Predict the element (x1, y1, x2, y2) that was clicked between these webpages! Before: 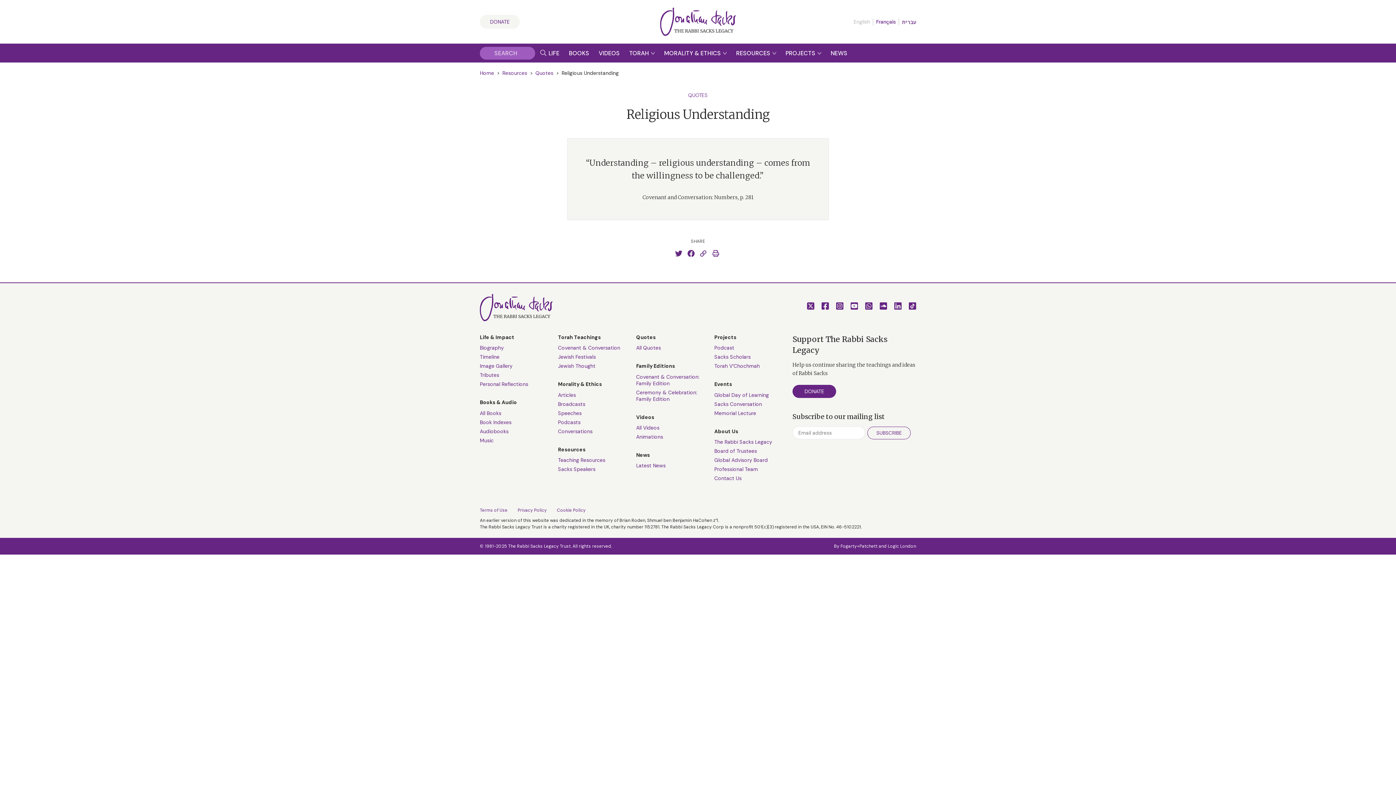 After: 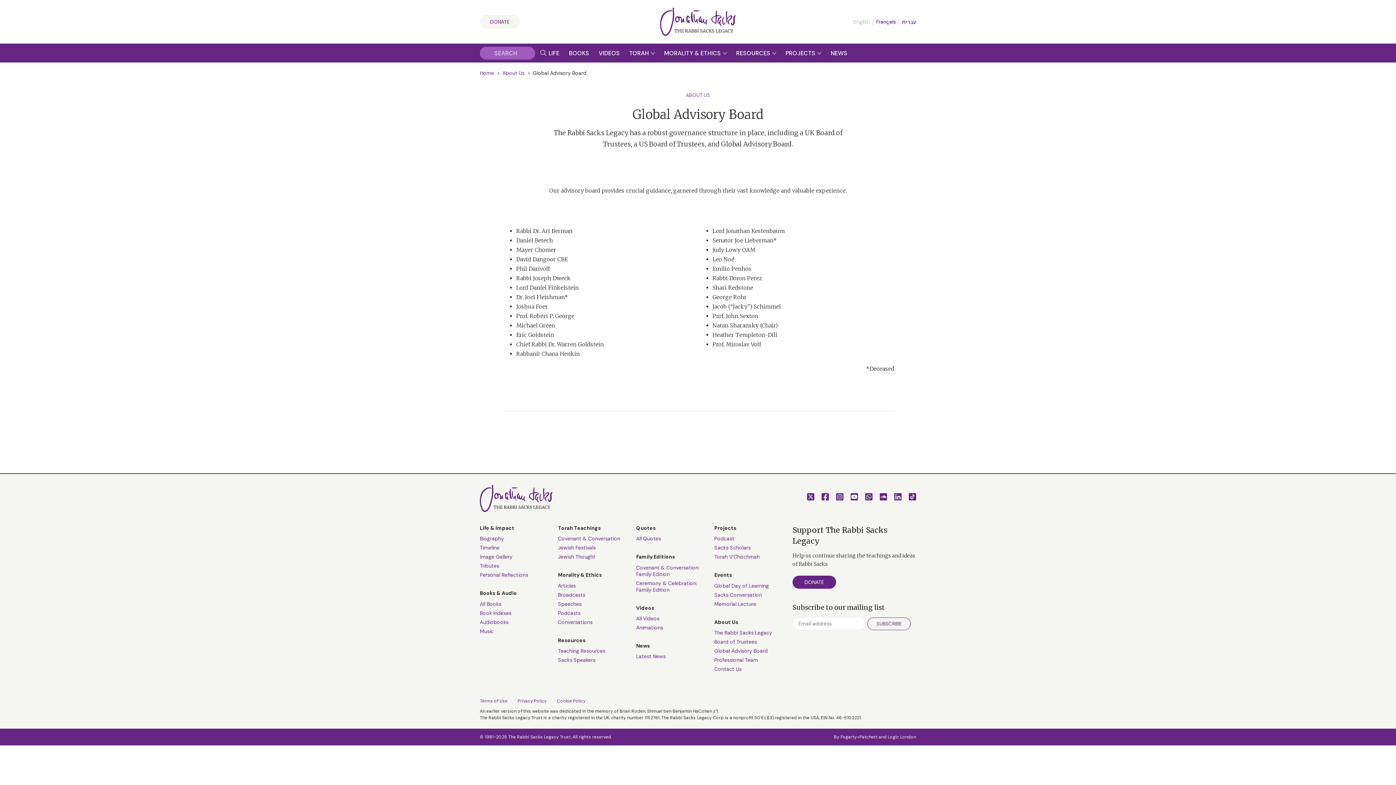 Action: bbox: (714, 457, 768, 463) label: Global Advisory Board